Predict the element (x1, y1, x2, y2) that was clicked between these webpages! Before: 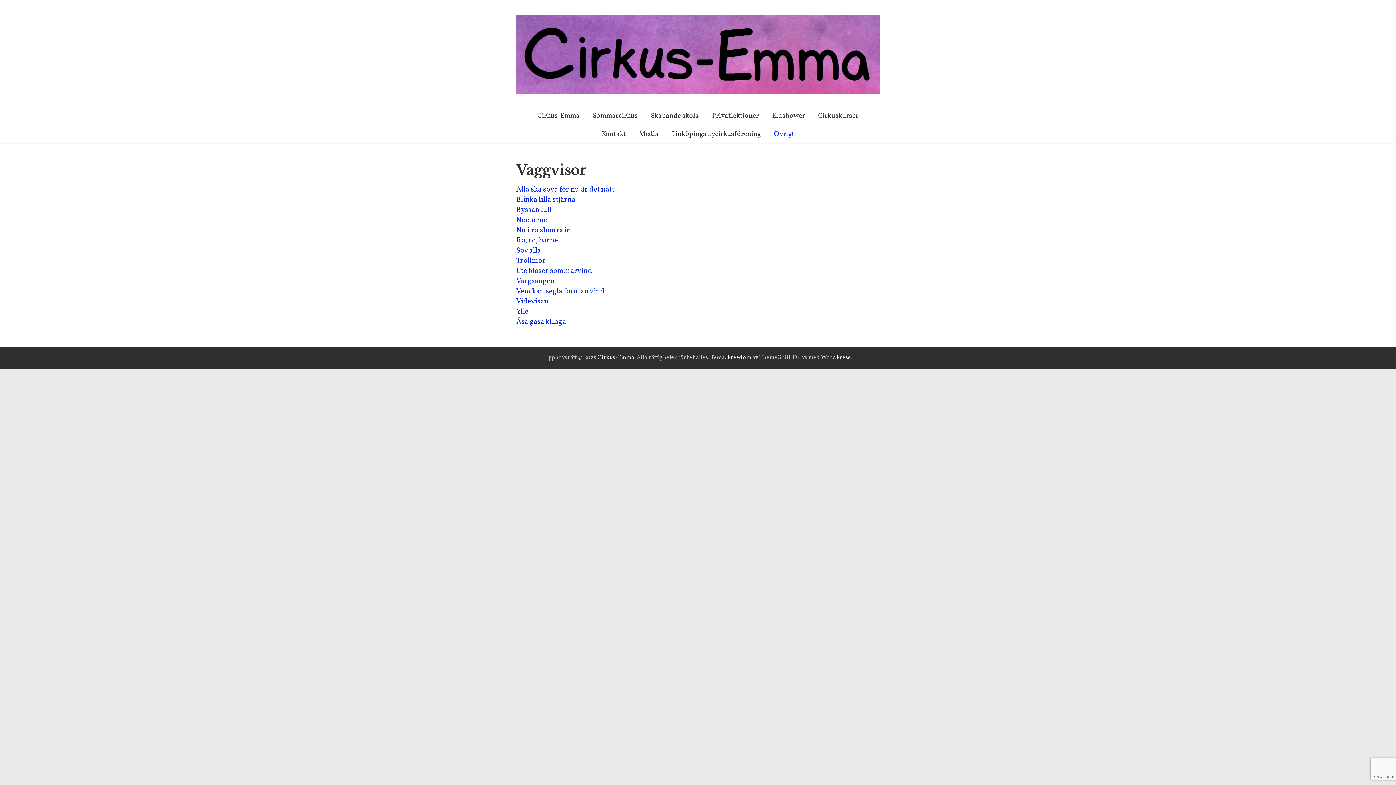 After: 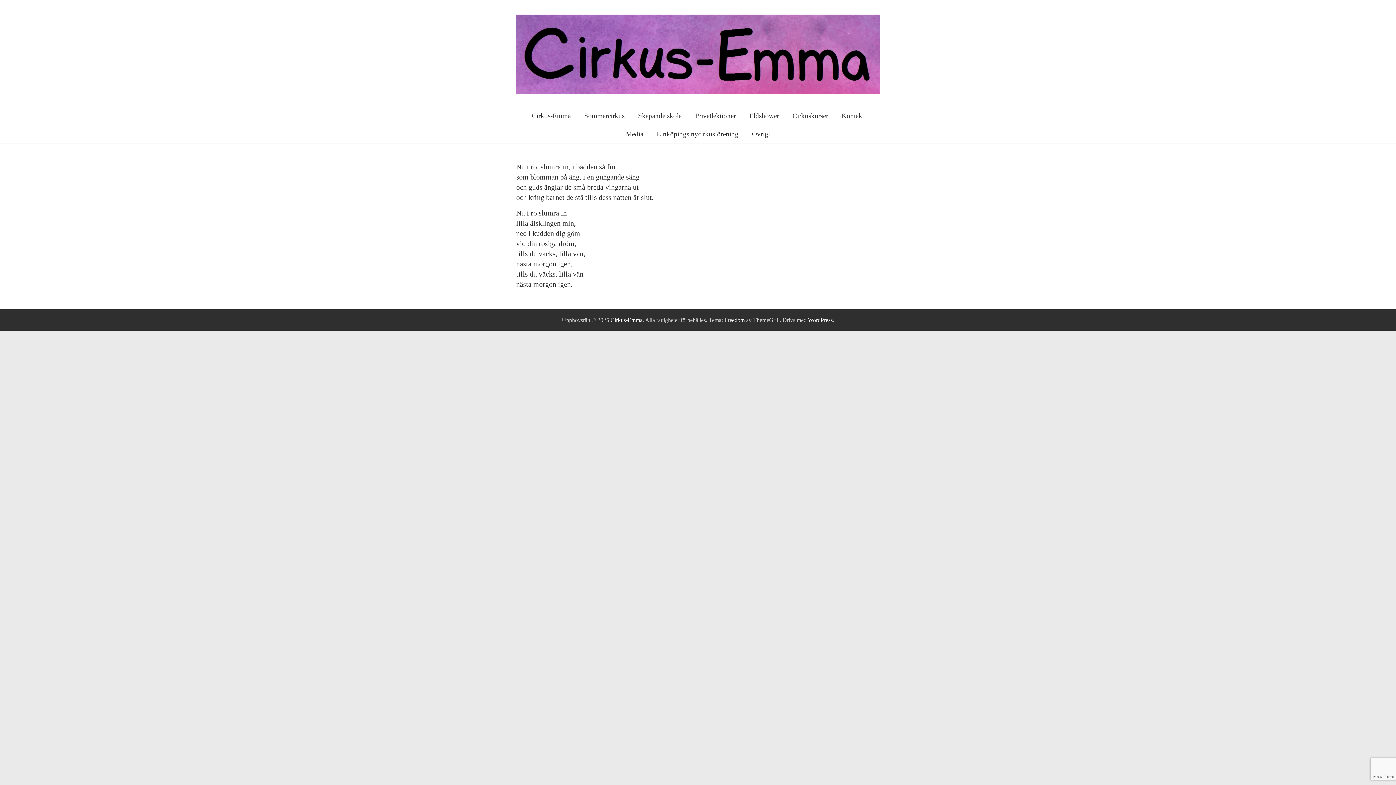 Action: label: Nu i ro slumra in bbox: (516, 225, 571, 235)